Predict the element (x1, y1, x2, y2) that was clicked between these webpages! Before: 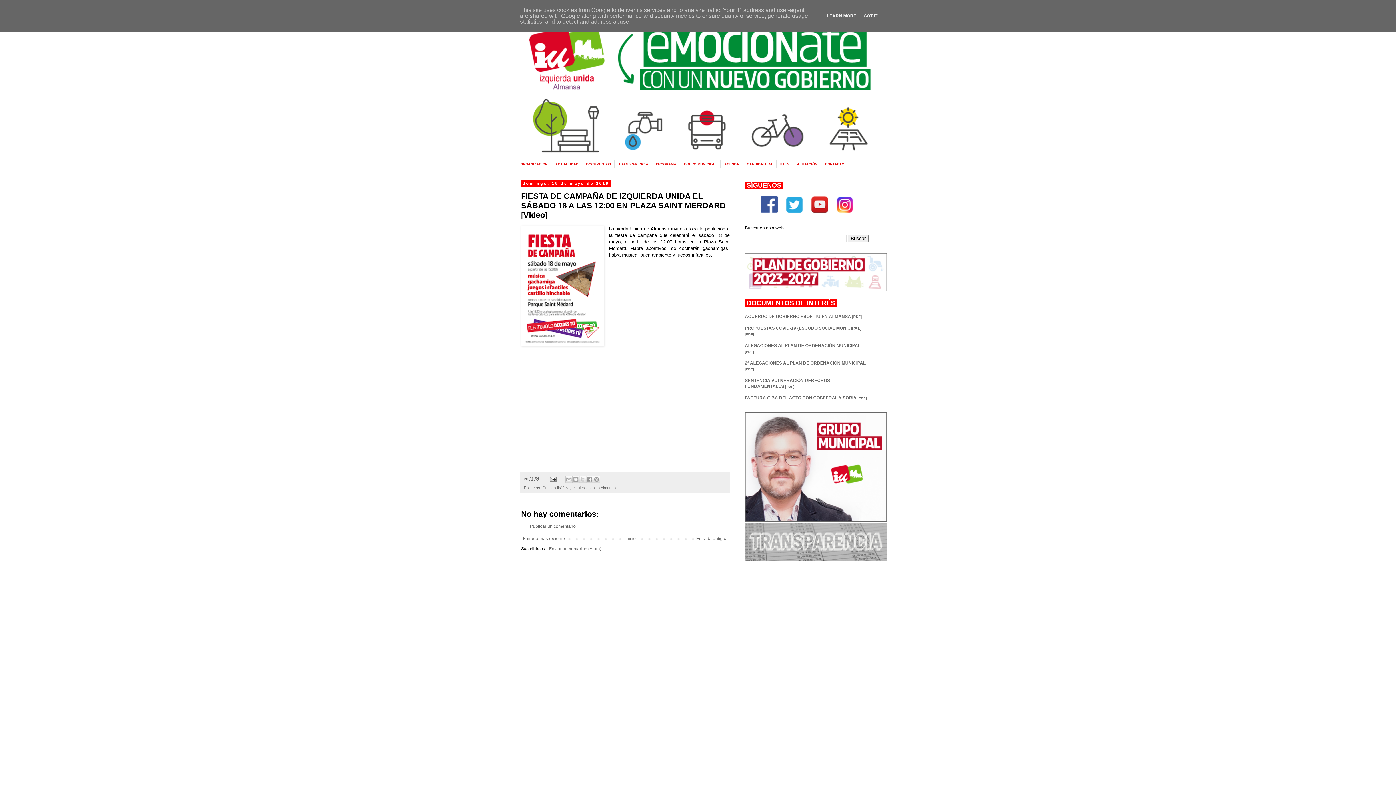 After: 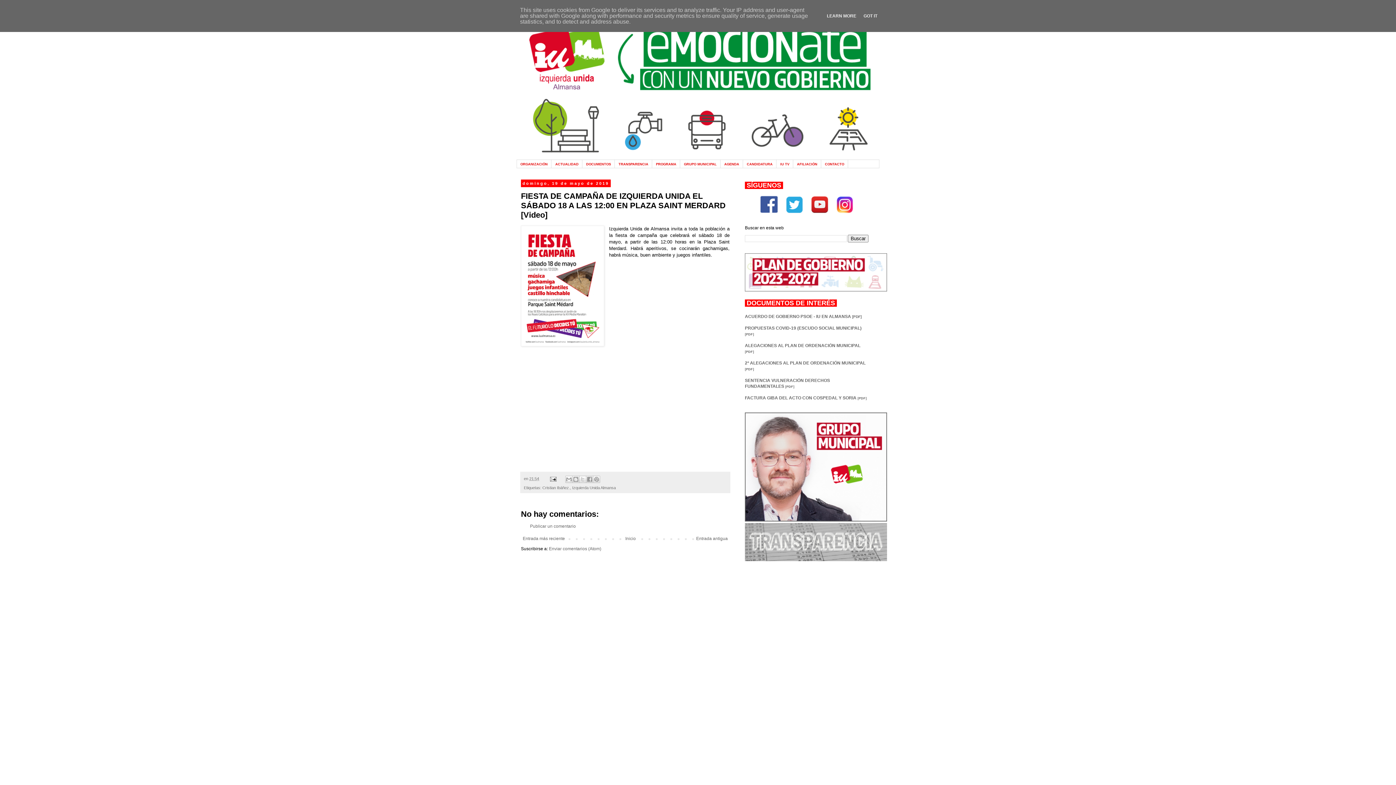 Action: bbox: (836, 209, 853, 214)